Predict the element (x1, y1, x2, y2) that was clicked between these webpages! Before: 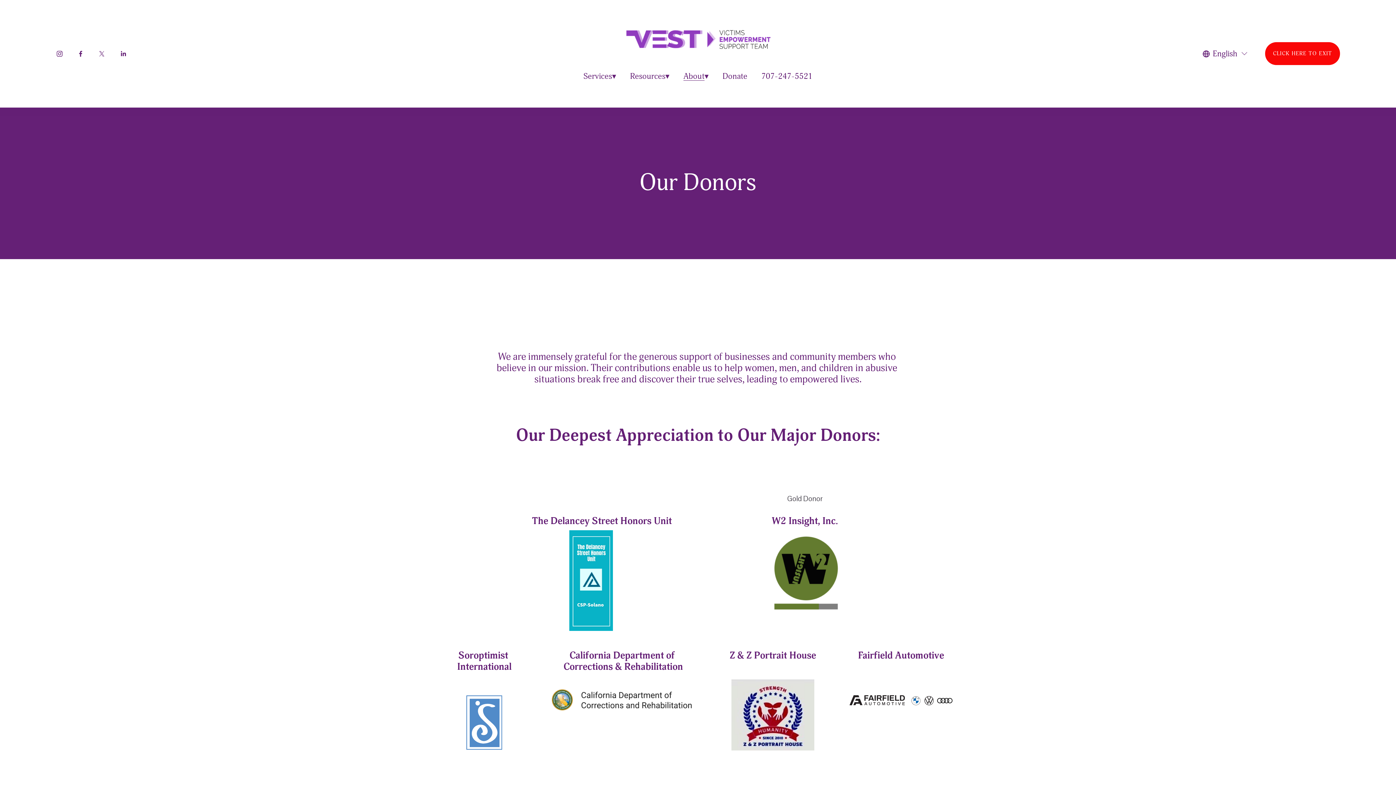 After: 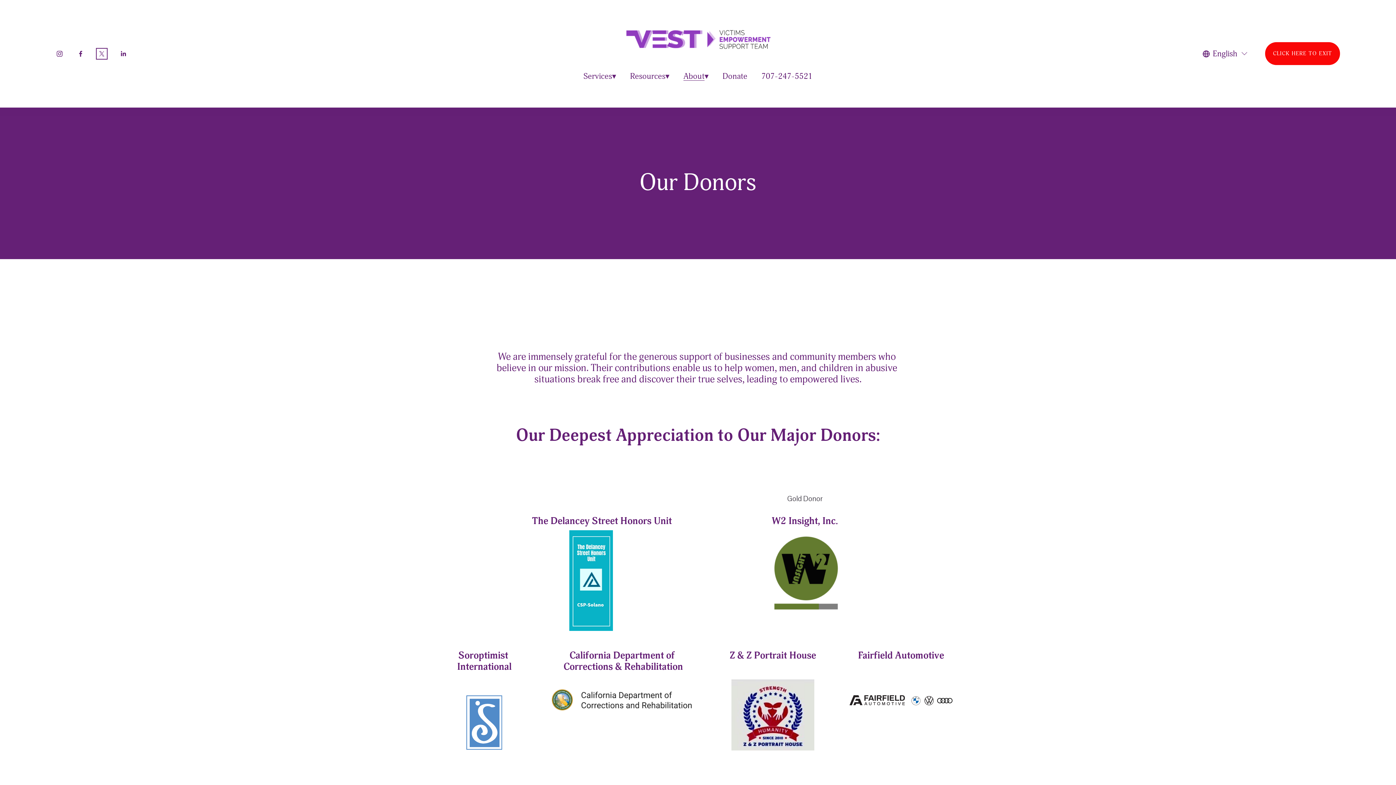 Action: bbox: (98, 50, 105, 57) label: X